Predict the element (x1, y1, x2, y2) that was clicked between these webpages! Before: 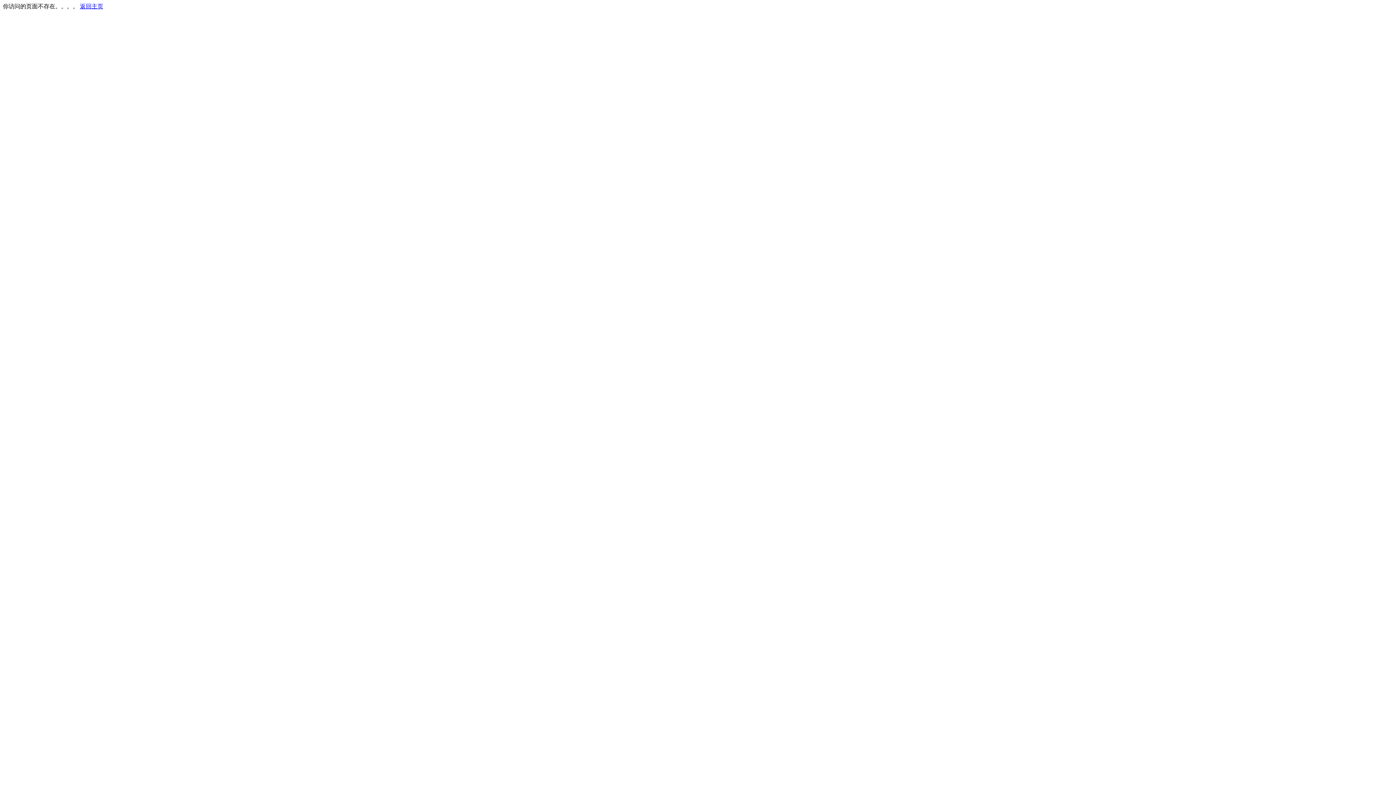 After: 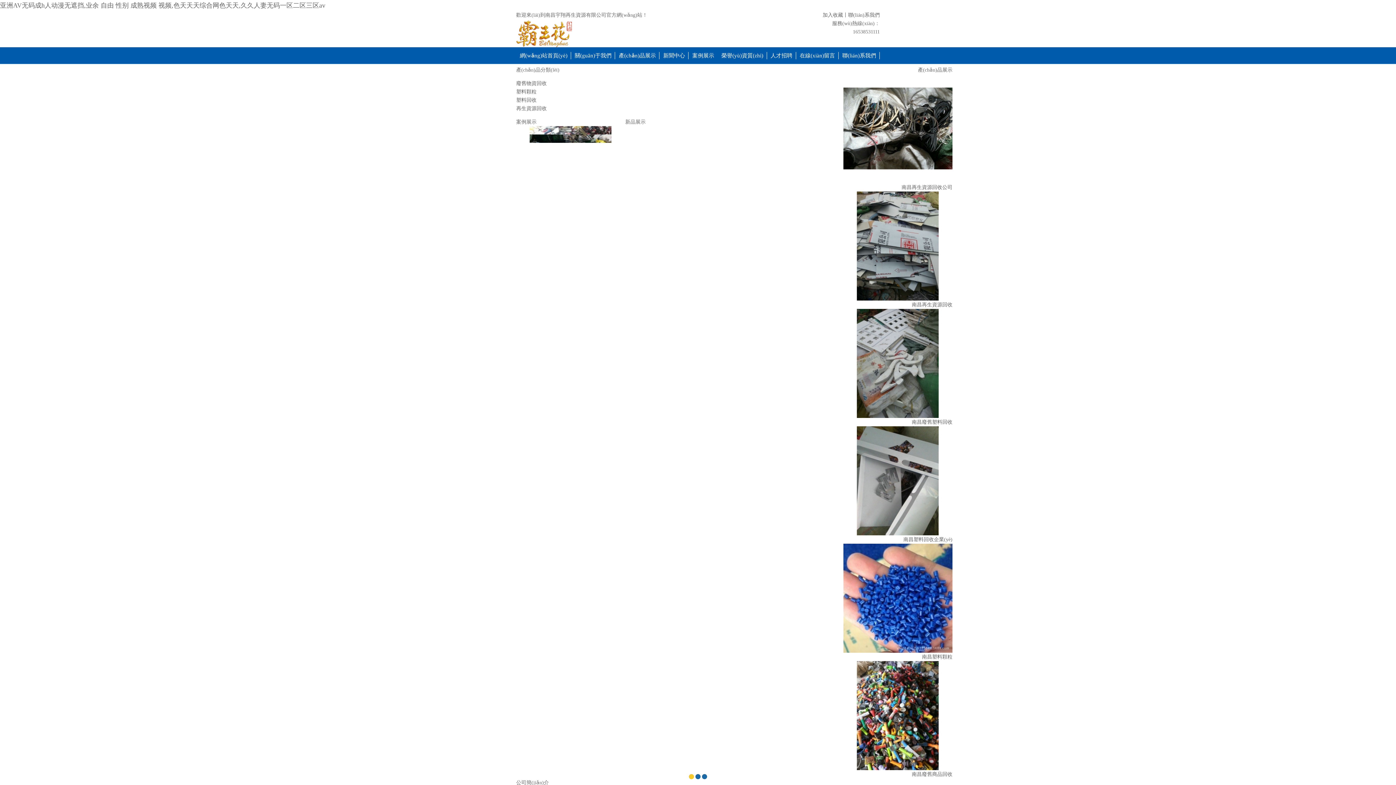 Action: bbox: (80, 3, 103, 9) label: 返回主页